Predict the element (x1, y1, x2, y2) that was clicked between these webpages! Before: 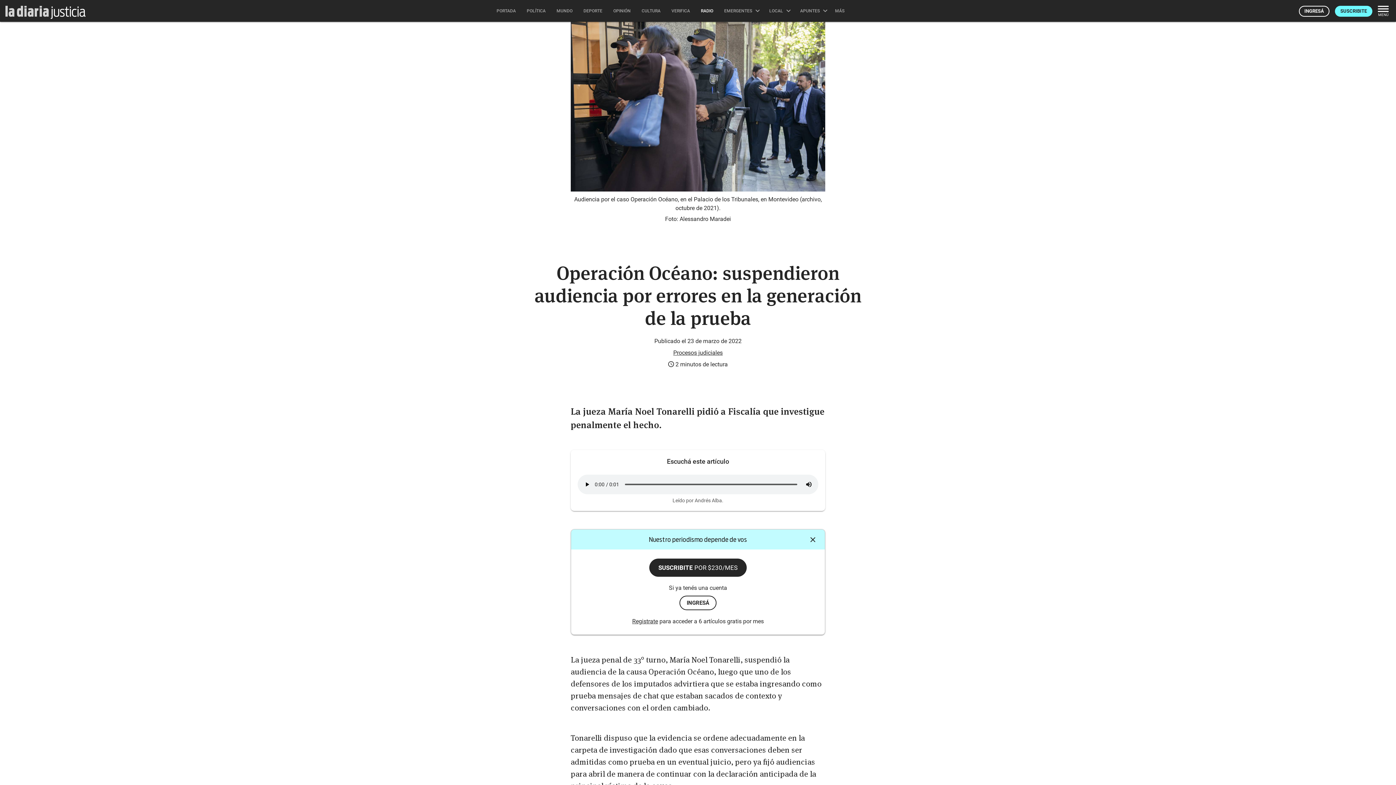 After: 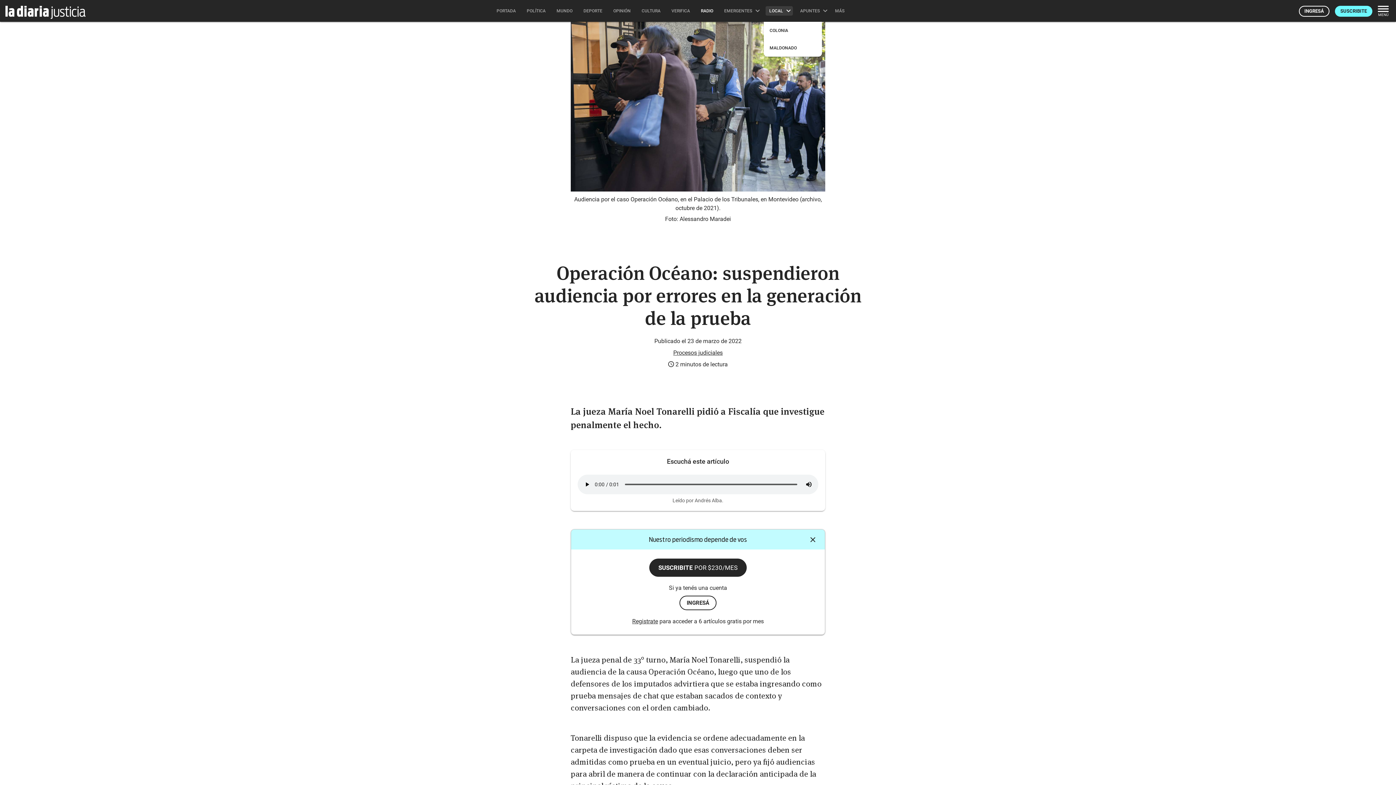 Action: label: LOCAL  bbox: (764, 0, 794, 21)